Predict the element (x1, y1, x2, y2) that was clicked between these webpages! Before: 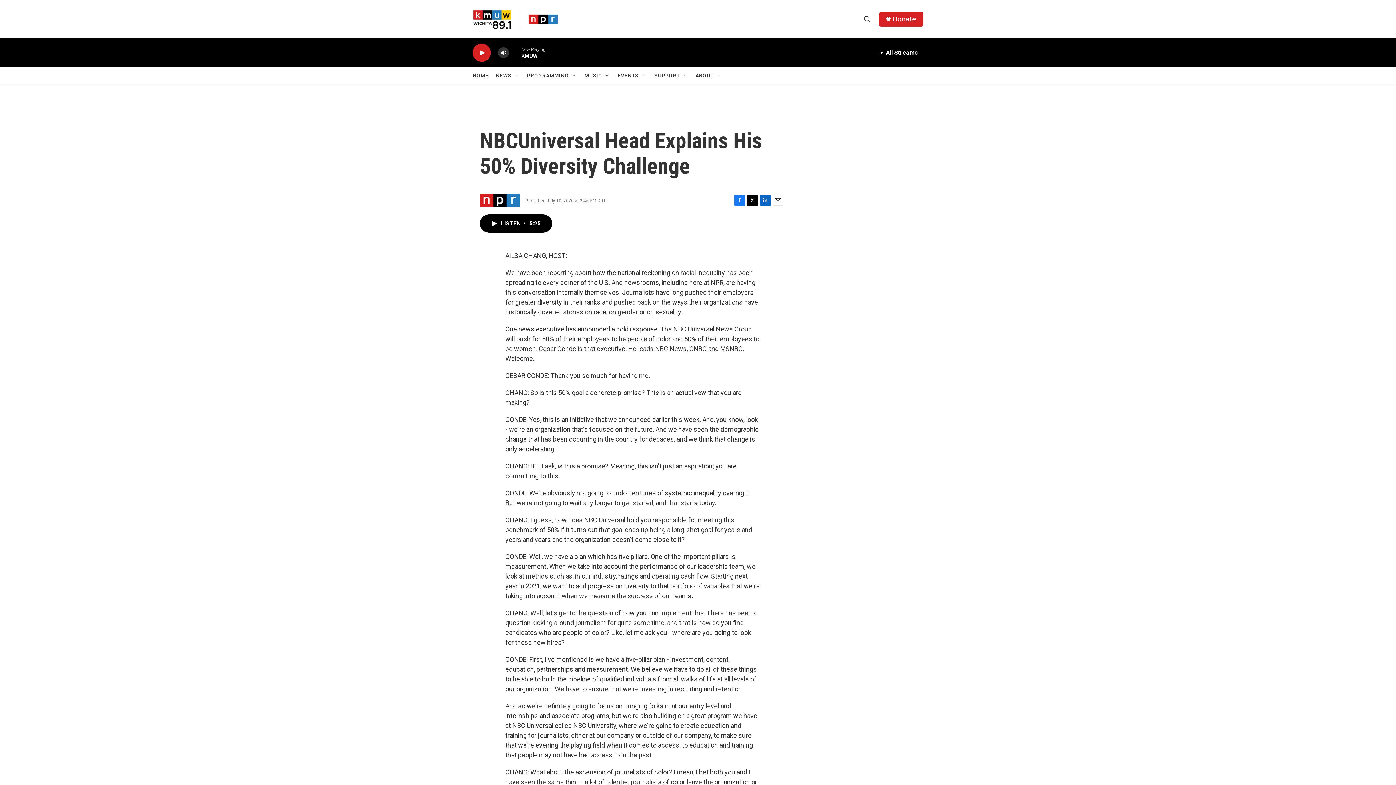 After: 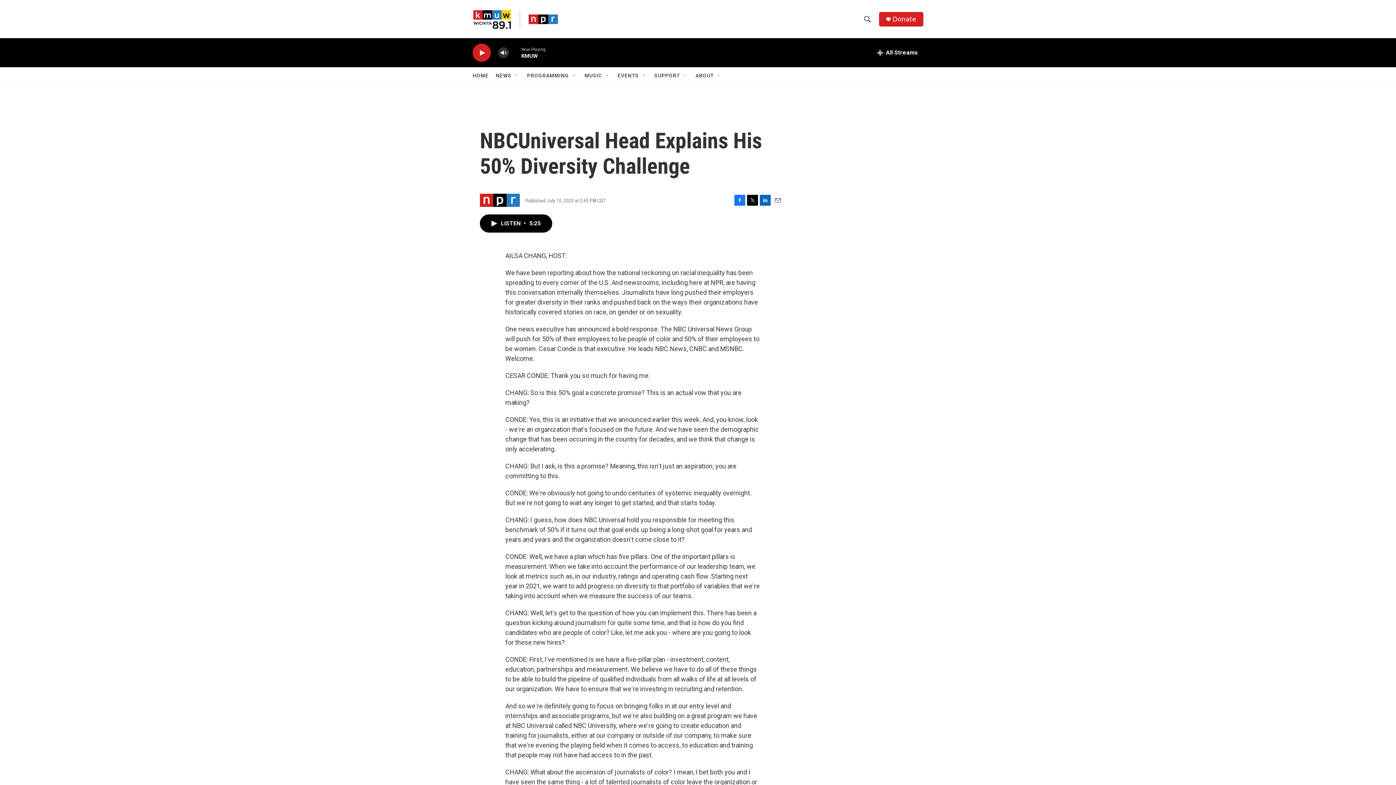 Action: label: Donate bbox: (892, 15, 916, 22)